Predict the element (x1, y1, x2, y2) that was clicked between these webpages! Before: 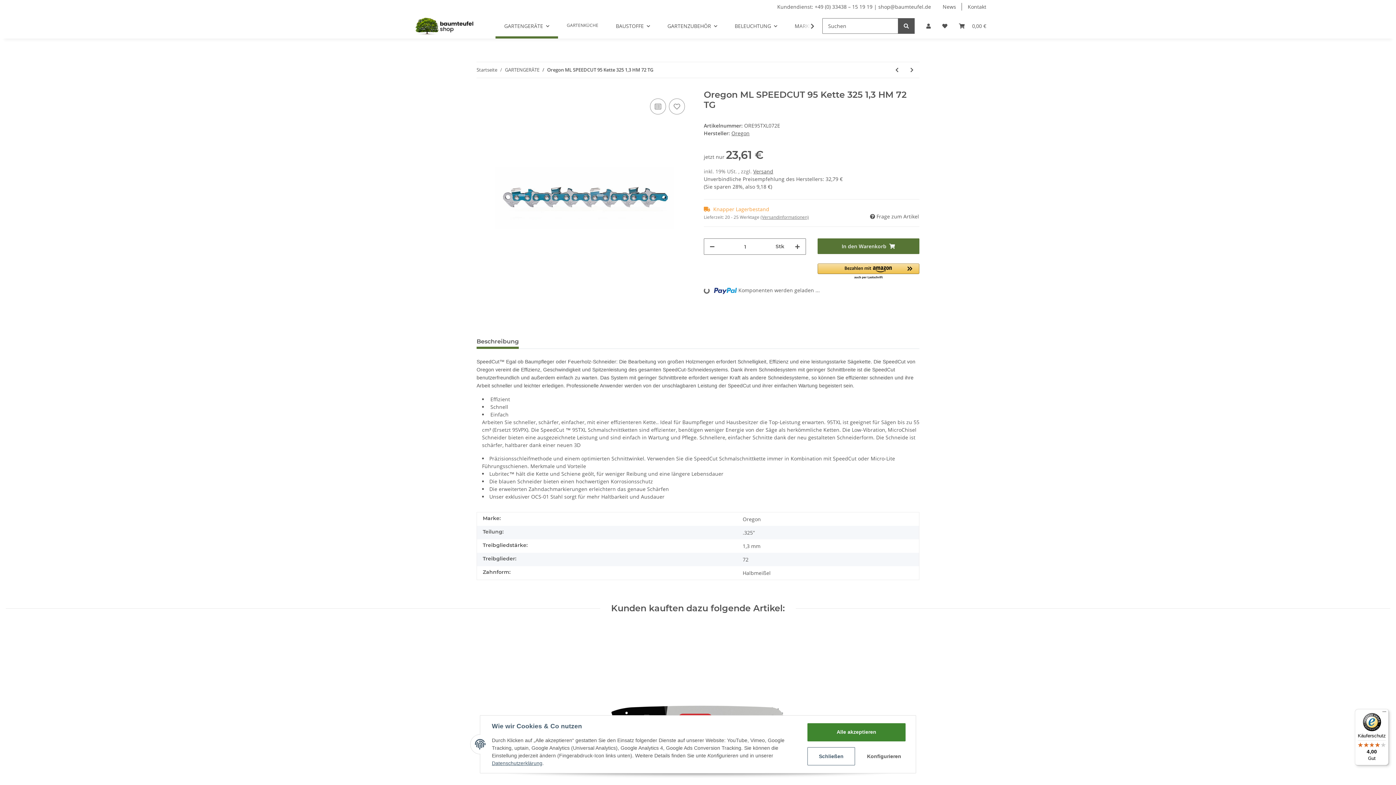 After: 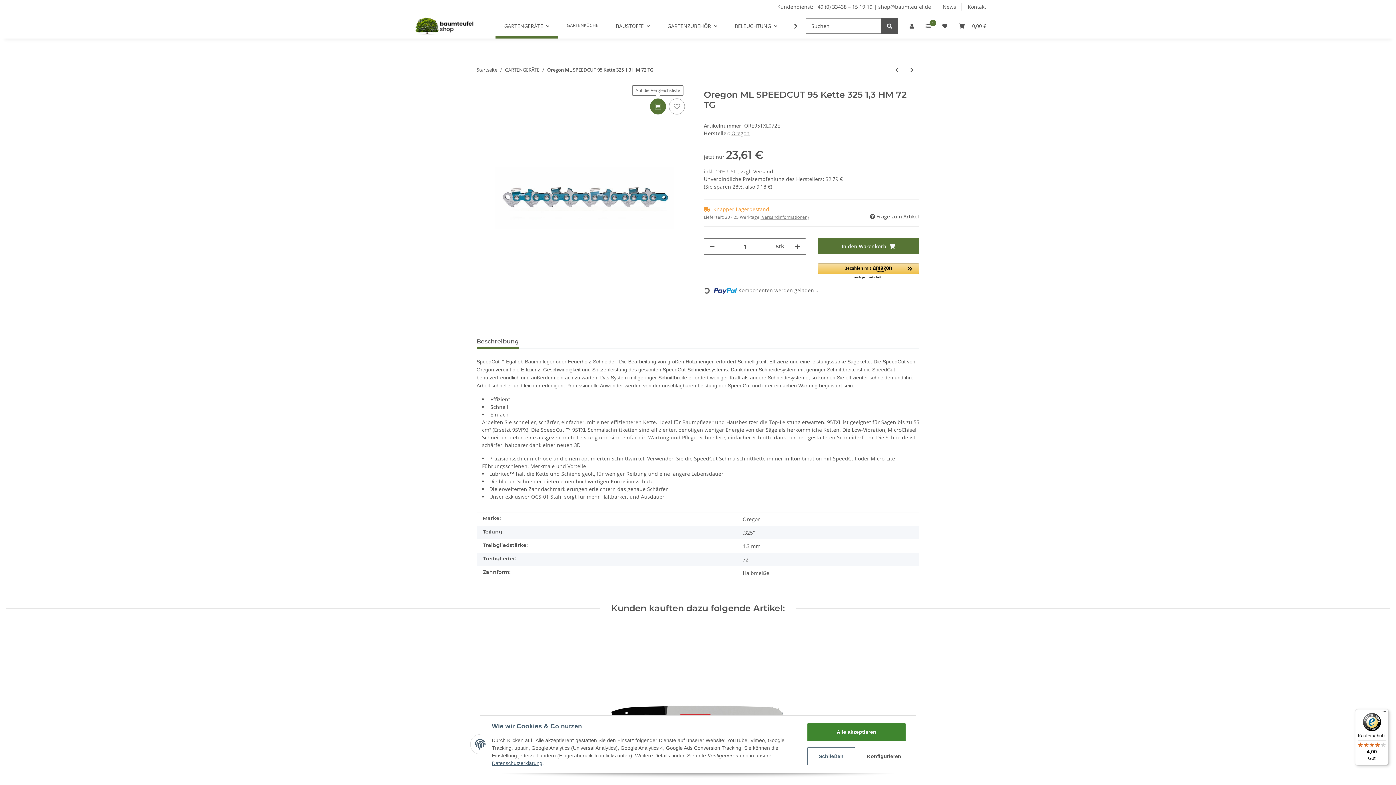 Action: bbox: (650, 98, 666, 114) label: Auf die Vergleichsliste